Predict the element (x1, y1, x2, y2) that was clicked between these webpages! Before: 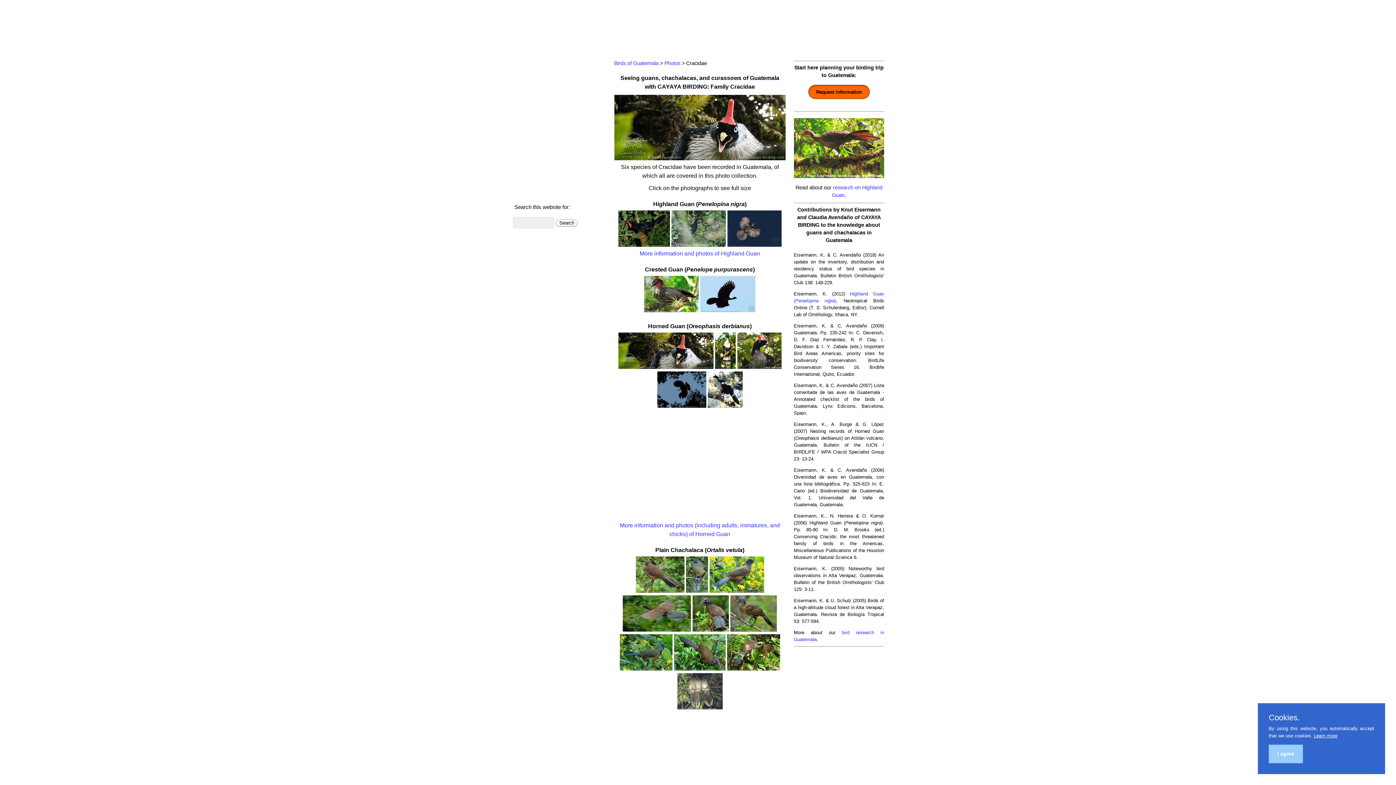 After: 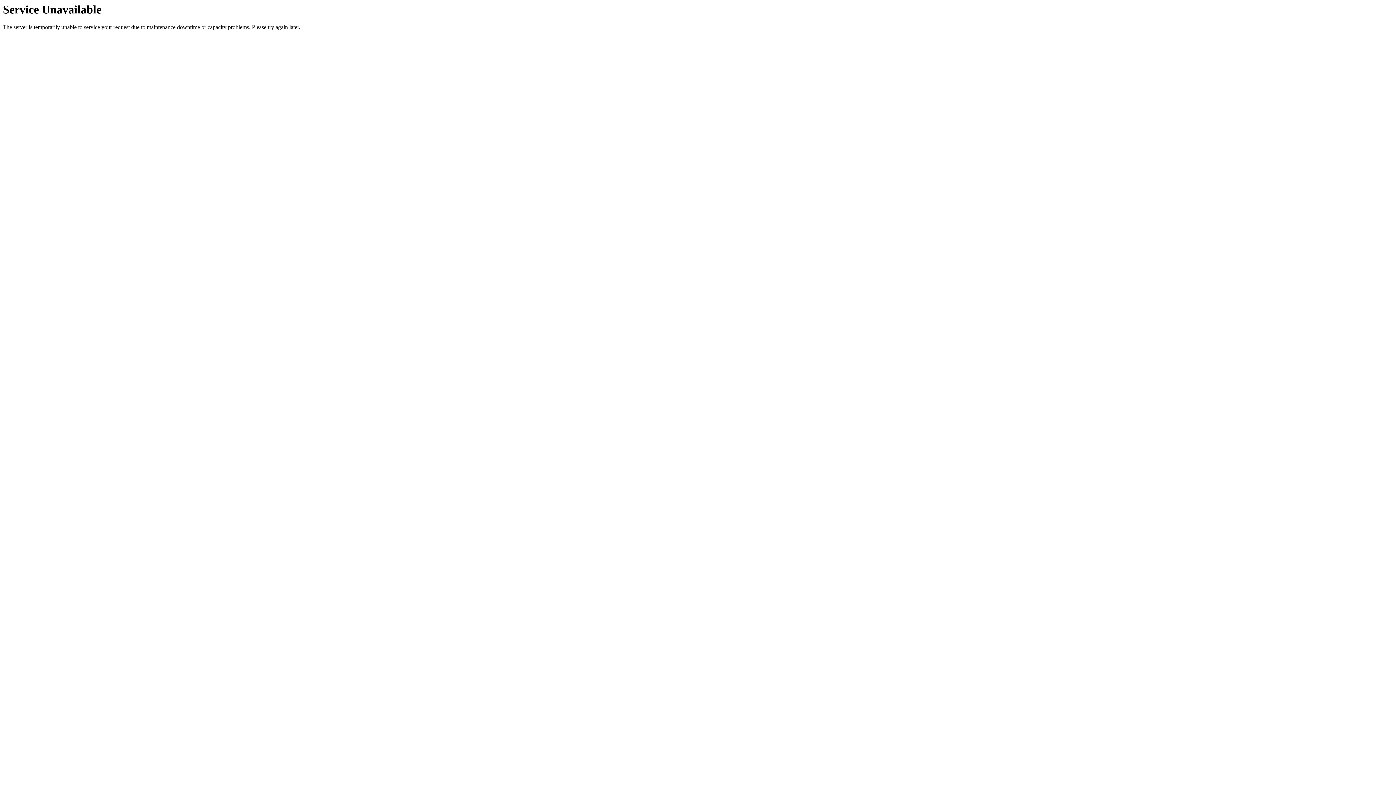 Action: bbox: (692, 626, 729, 633)